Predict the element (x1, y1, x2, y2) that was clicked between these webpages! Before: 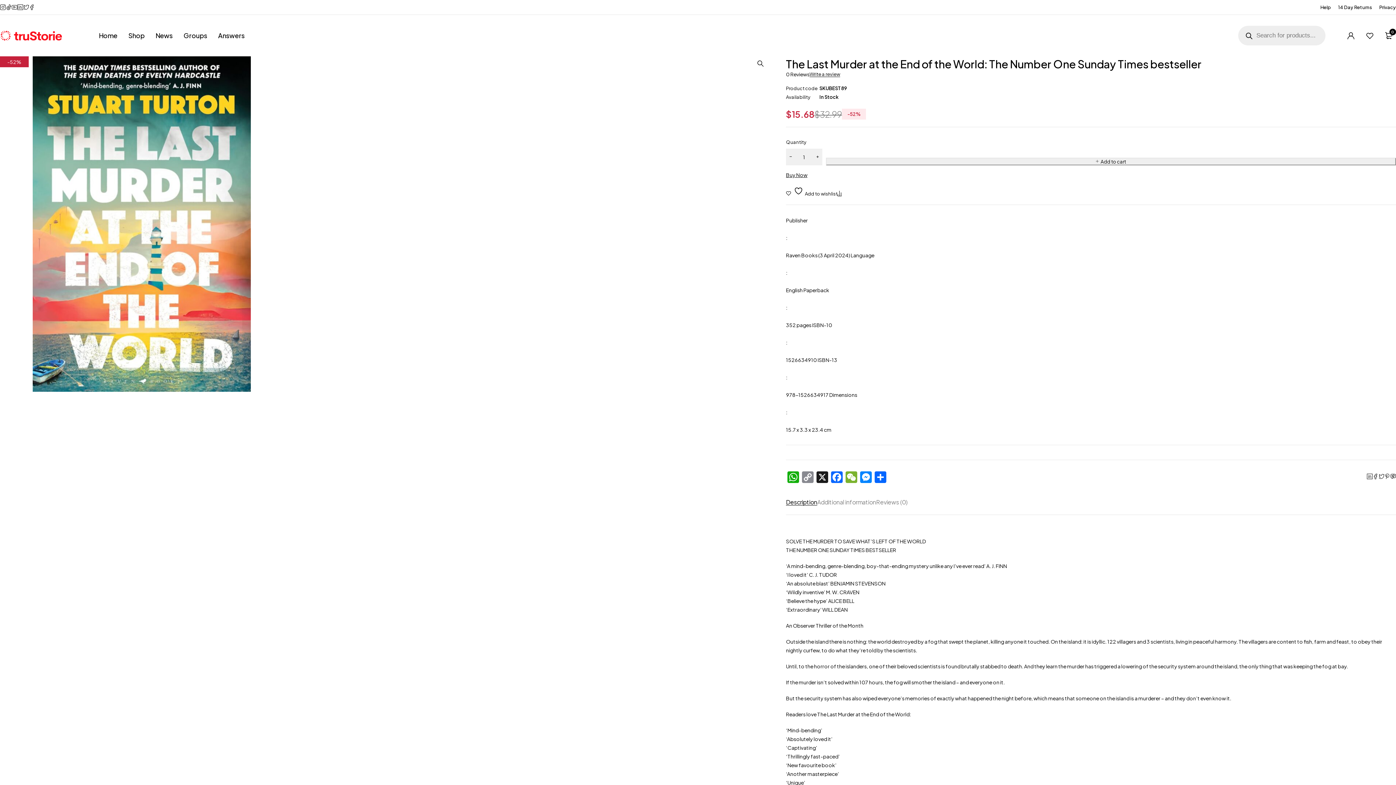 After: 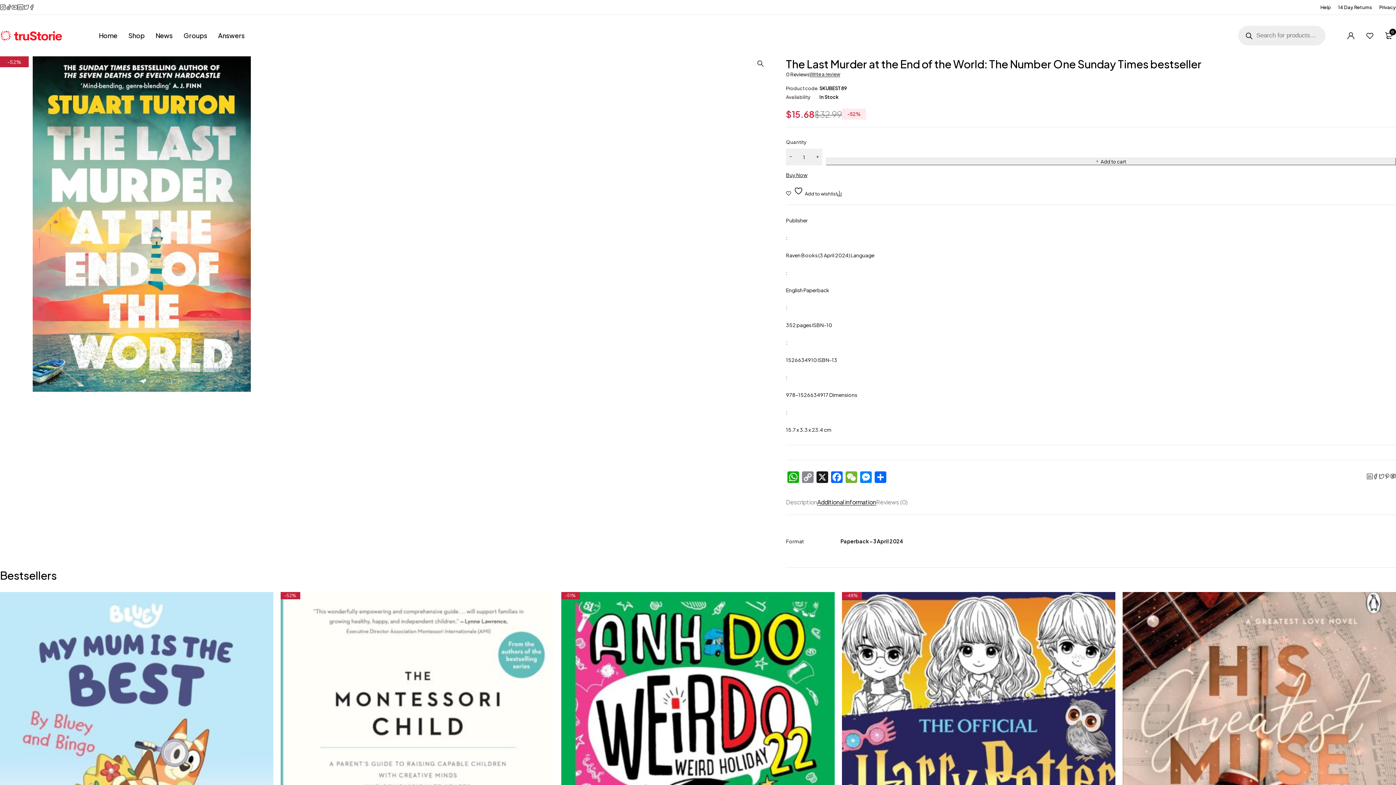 Action: bbox: (817, 498, 876, 505) label: Additional information